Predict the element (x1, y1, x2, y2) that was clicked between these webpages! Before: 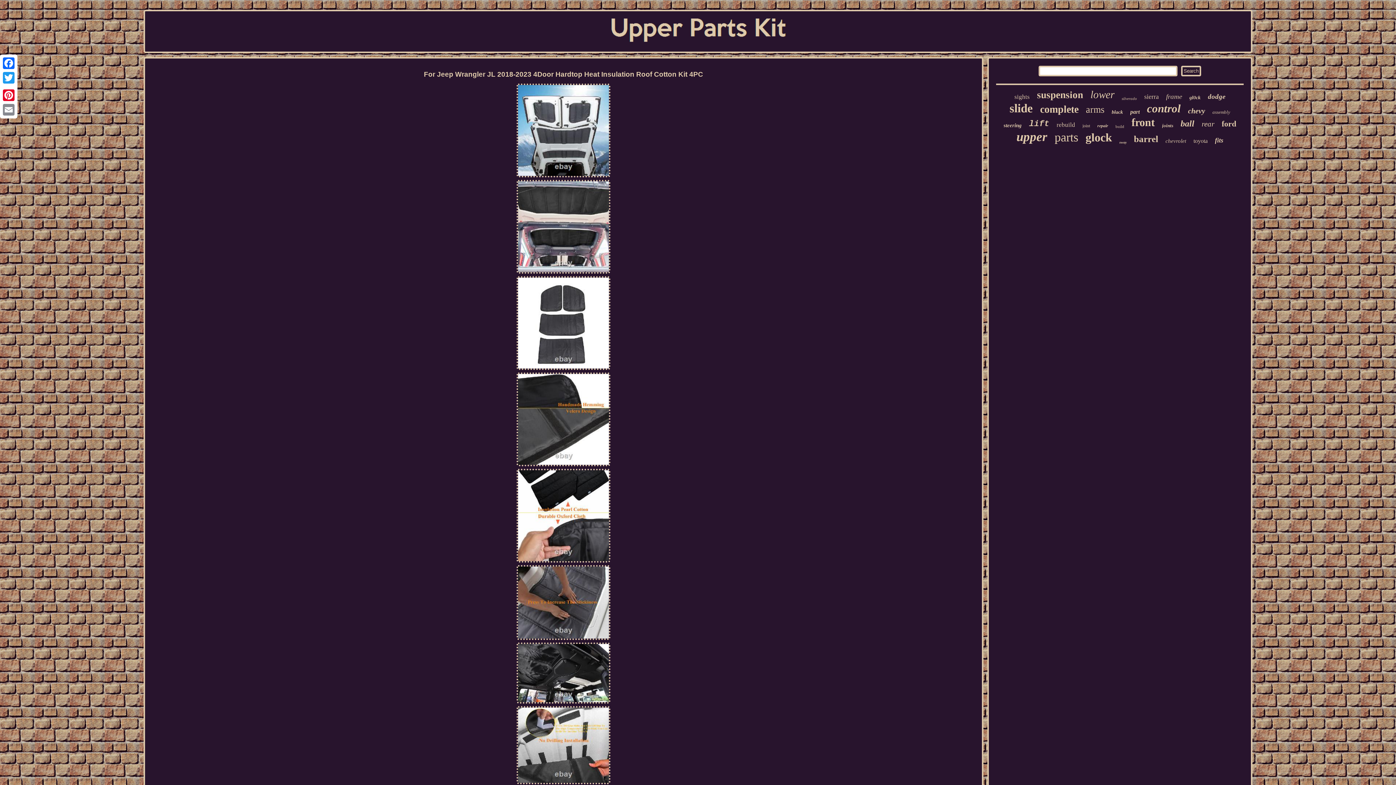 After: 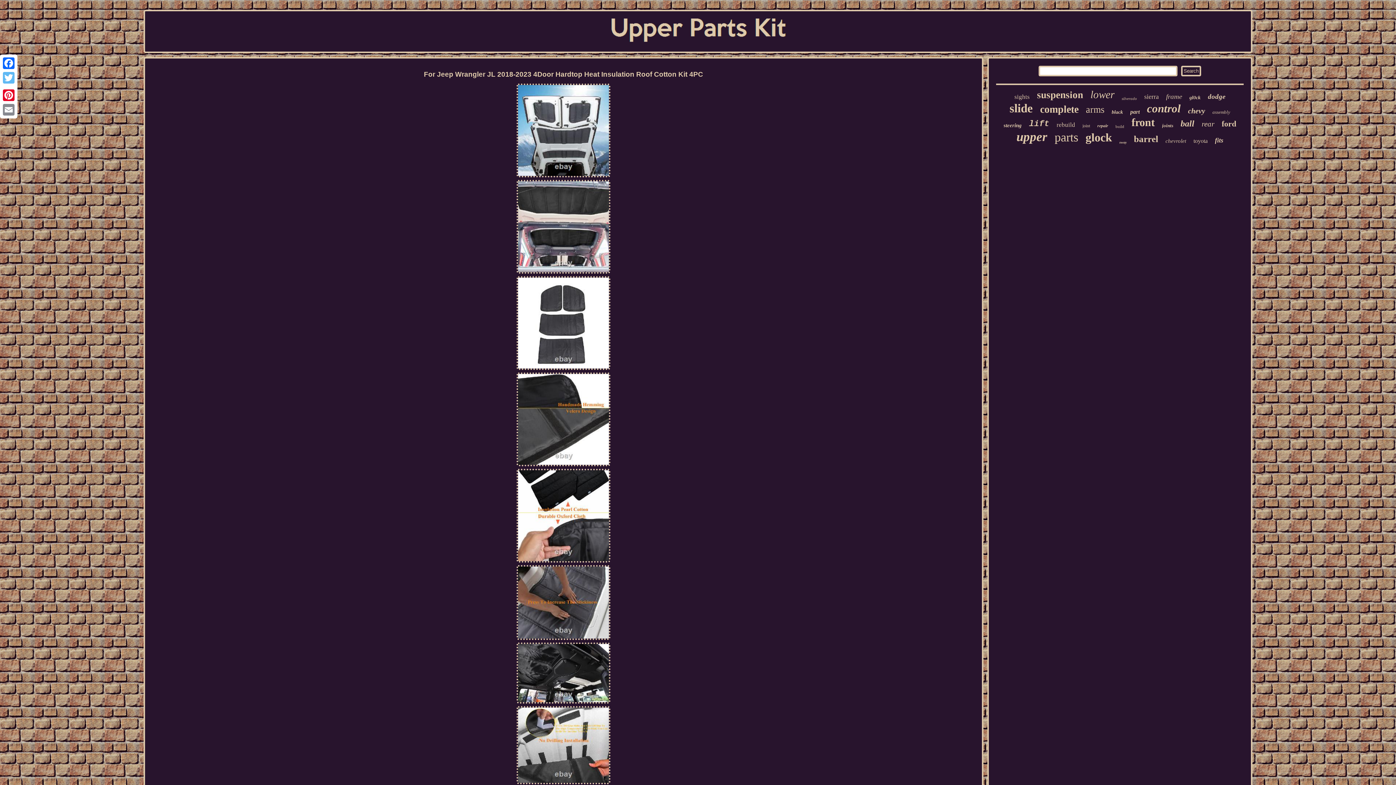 Action: bbox: (1, 70, 16, 85) label: Twitter